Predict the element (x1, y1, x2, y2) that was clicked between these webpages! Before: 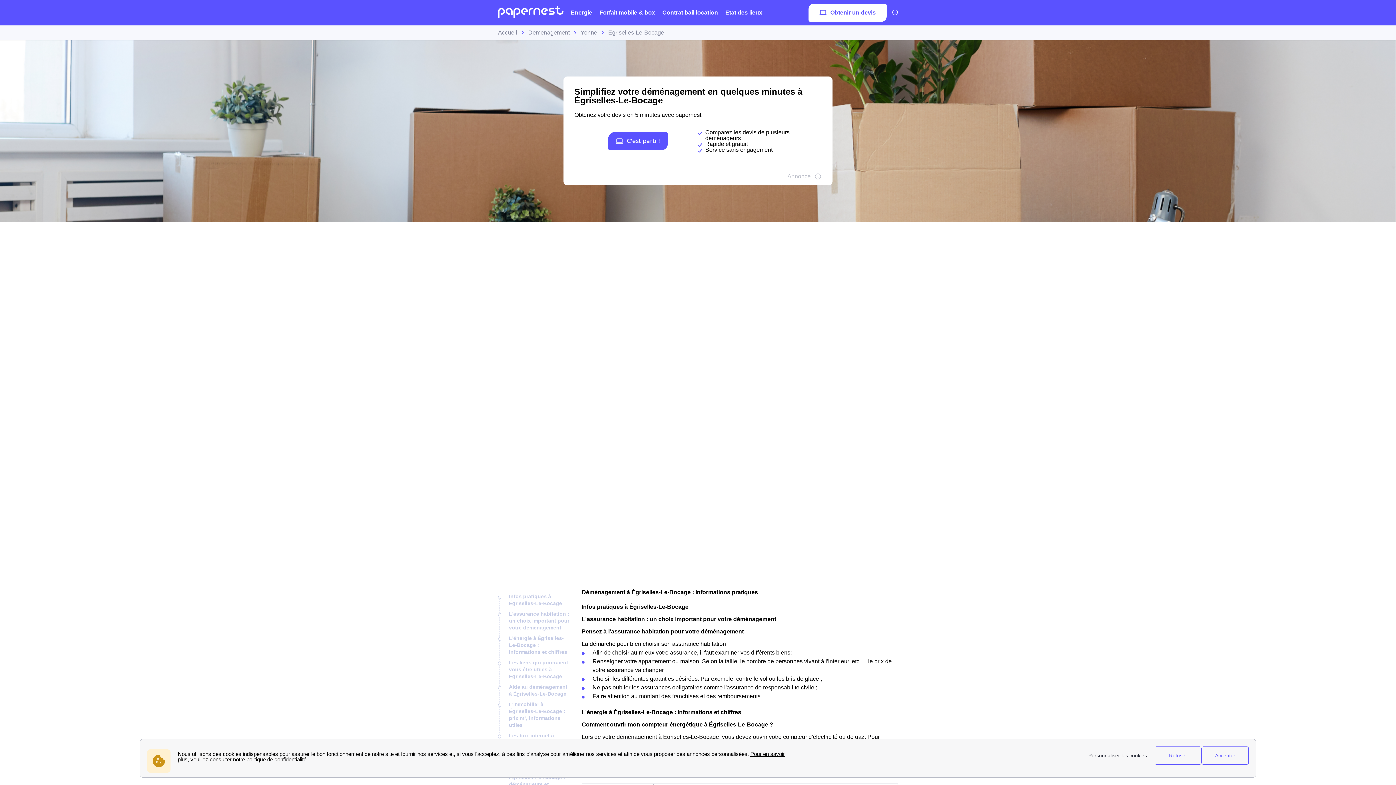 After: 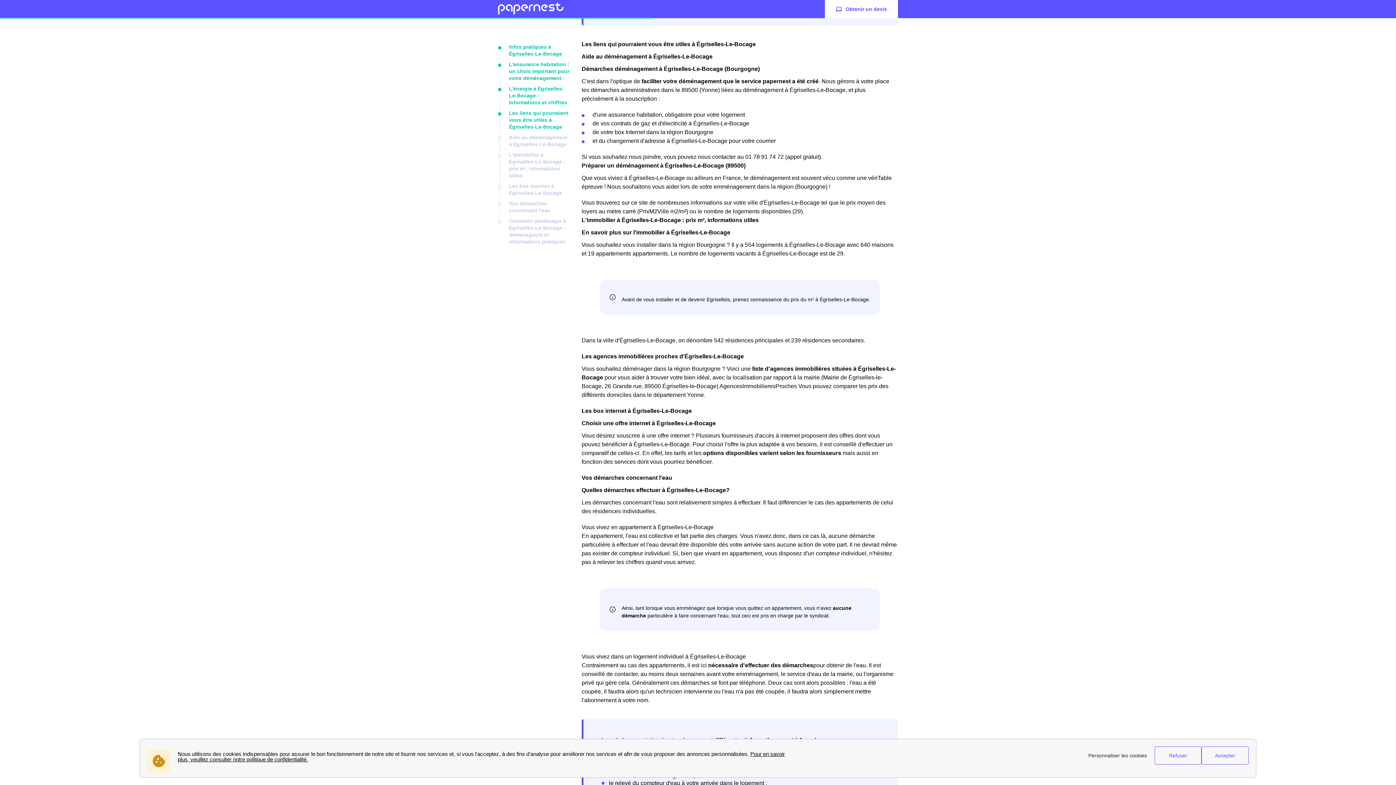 Action: label: Les liens qui pourraient vous être utiles à Égriselles-Le-Bocage bbox: (509, 660, 568, 679)